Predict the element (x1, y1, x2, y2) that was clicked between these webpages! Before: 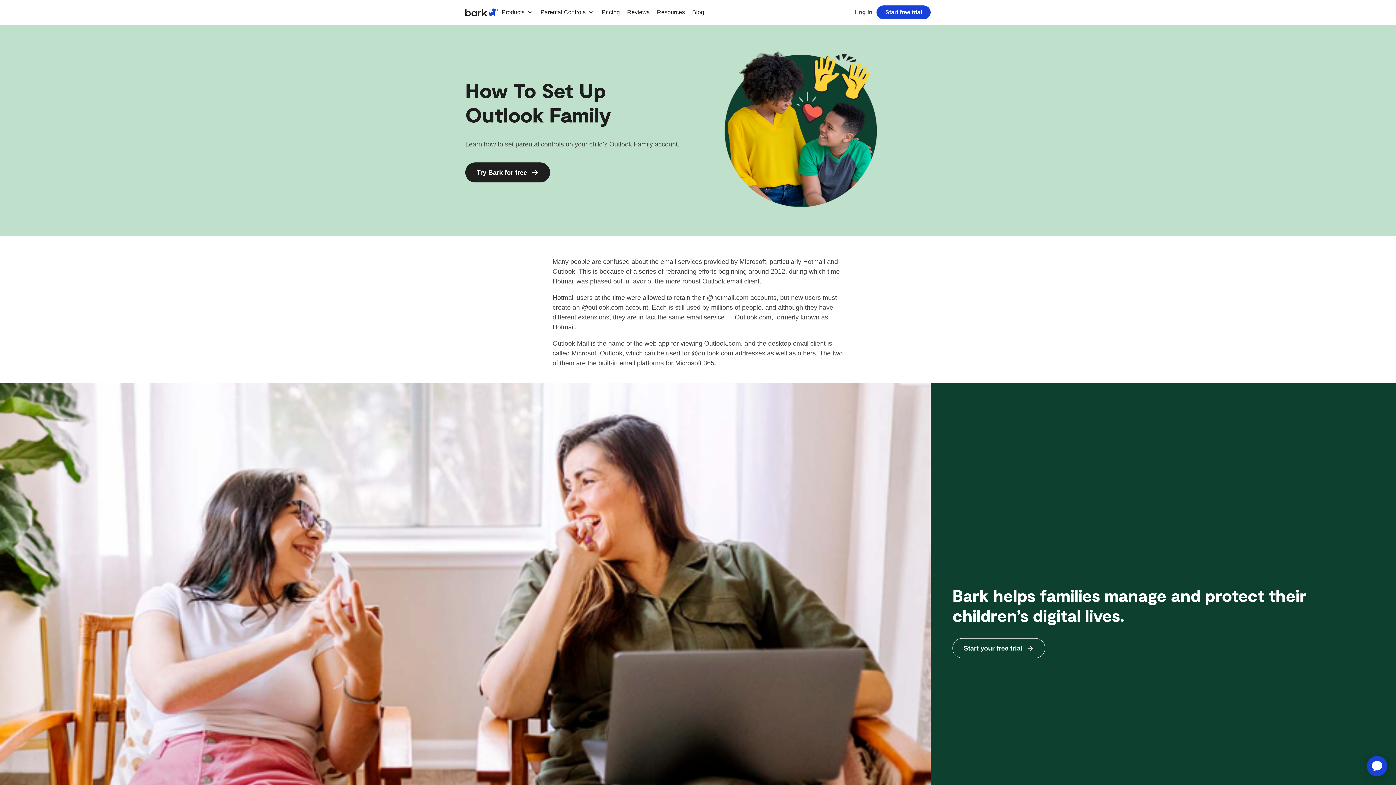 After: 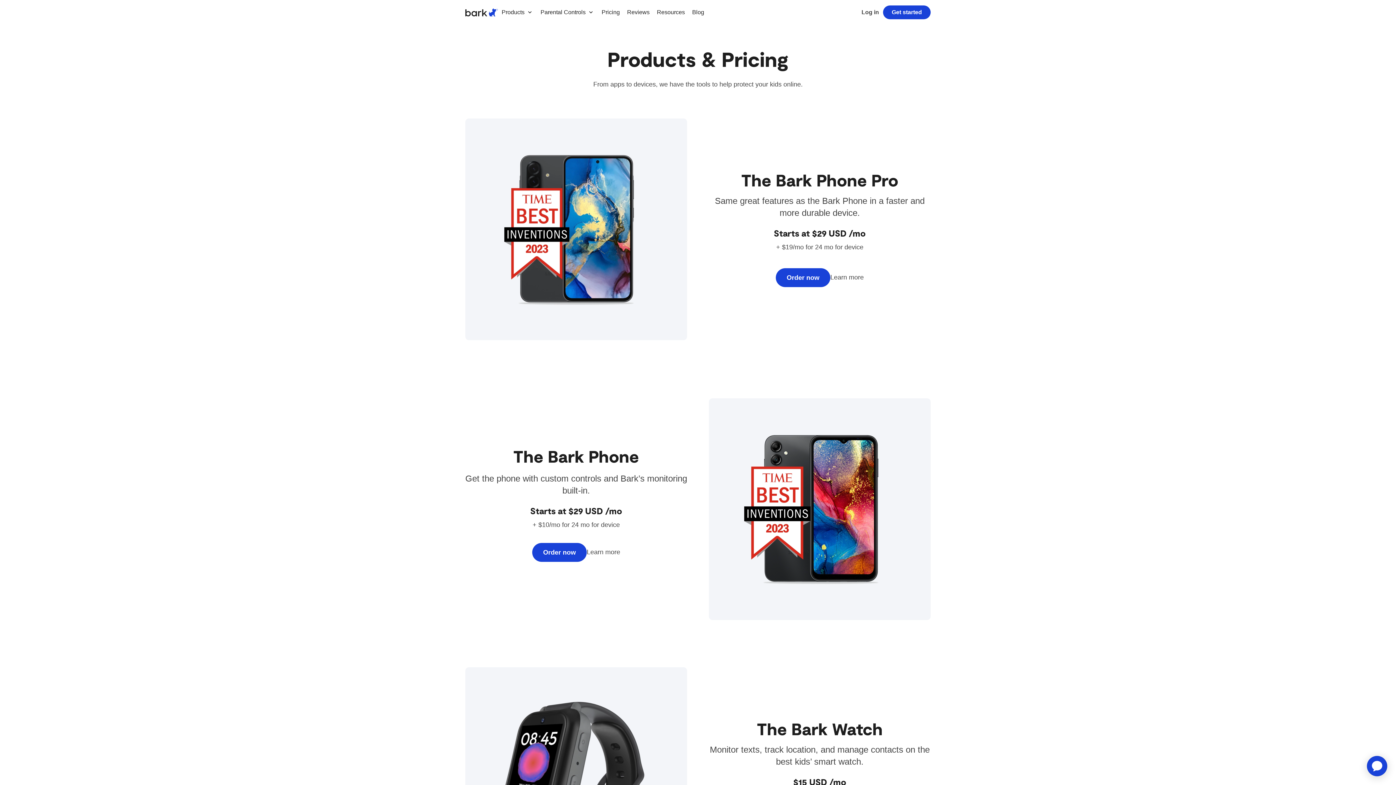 Action: bbox: (601, 0, 620, 24) label: Pricing